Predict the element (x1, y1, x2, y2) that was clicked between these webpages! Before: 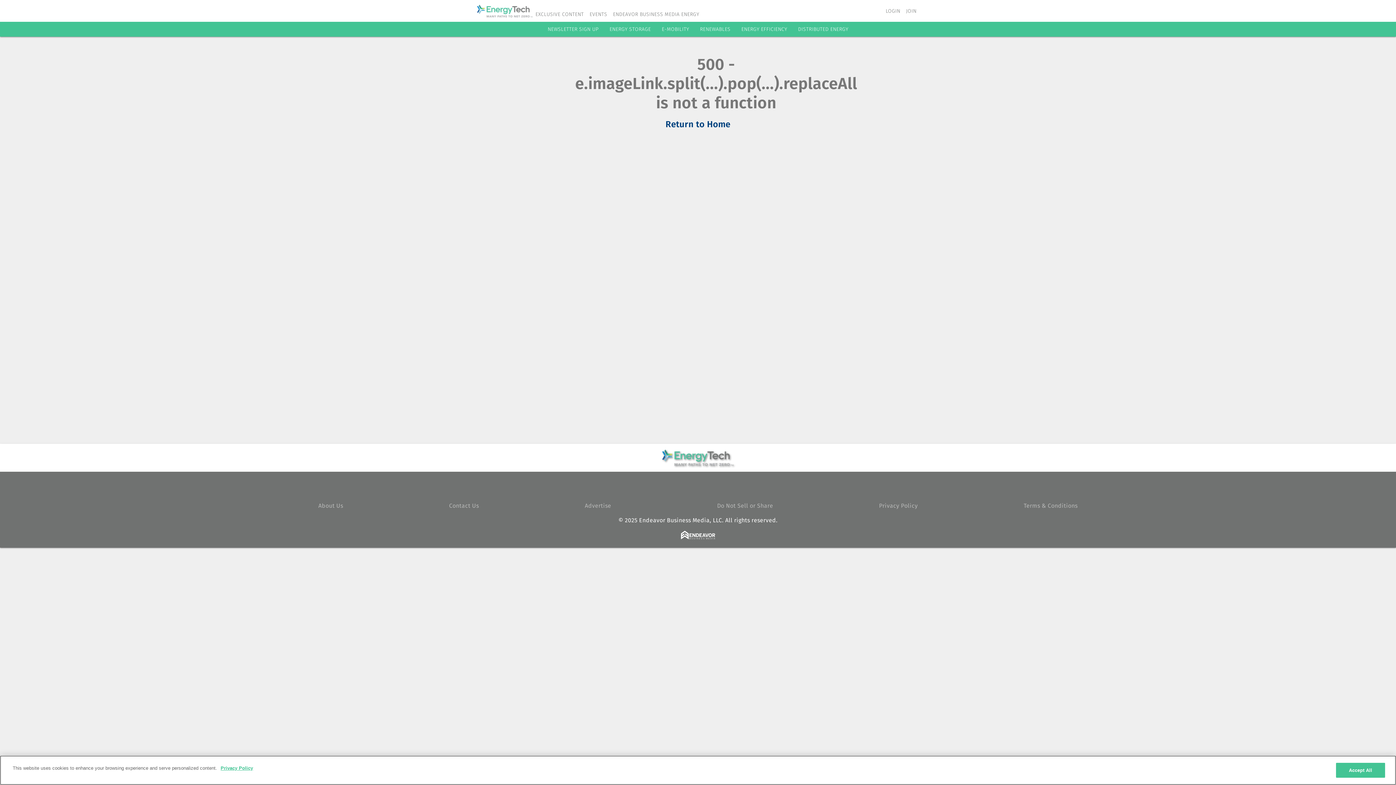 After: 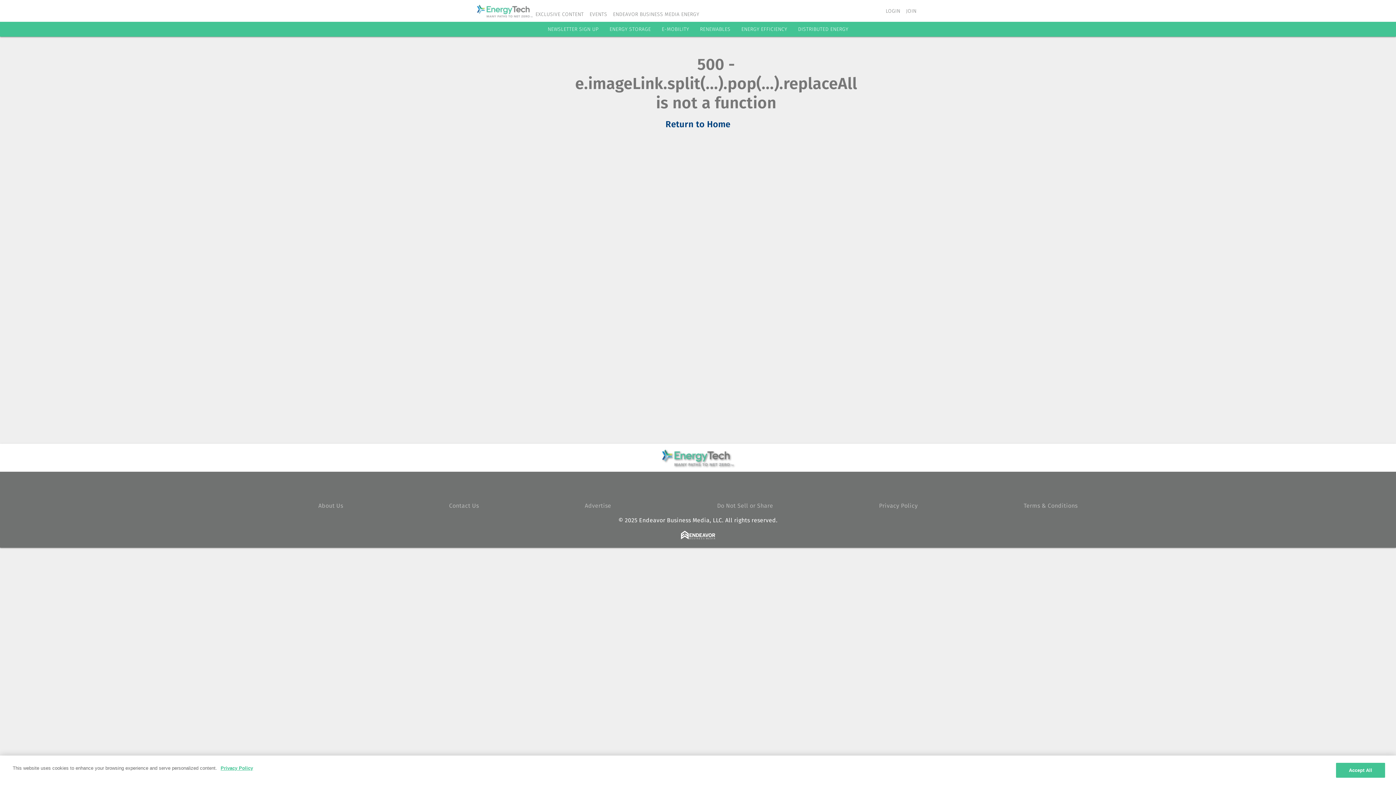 Action: bbox: (698, 477, 716, 496) label: https://twitter.com/EnergyTechNews_